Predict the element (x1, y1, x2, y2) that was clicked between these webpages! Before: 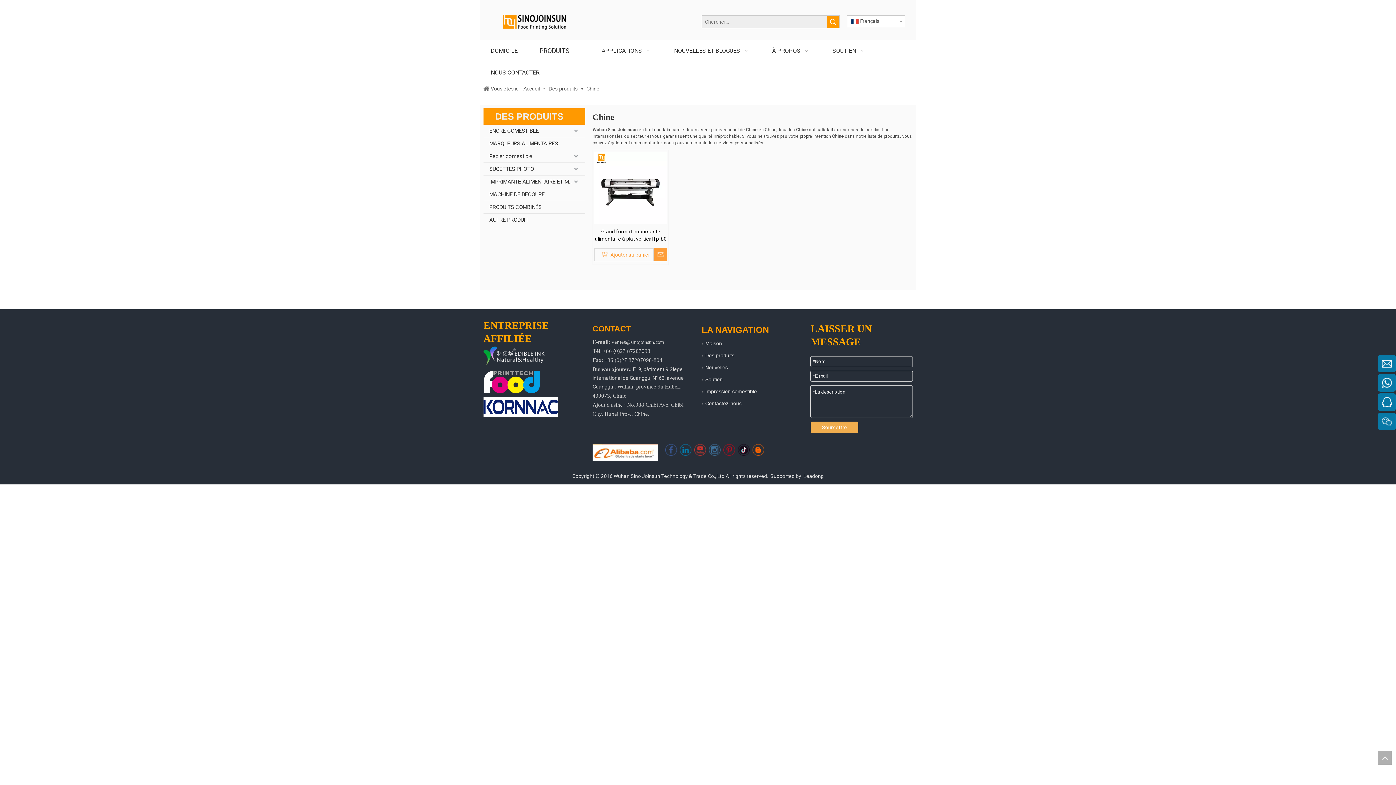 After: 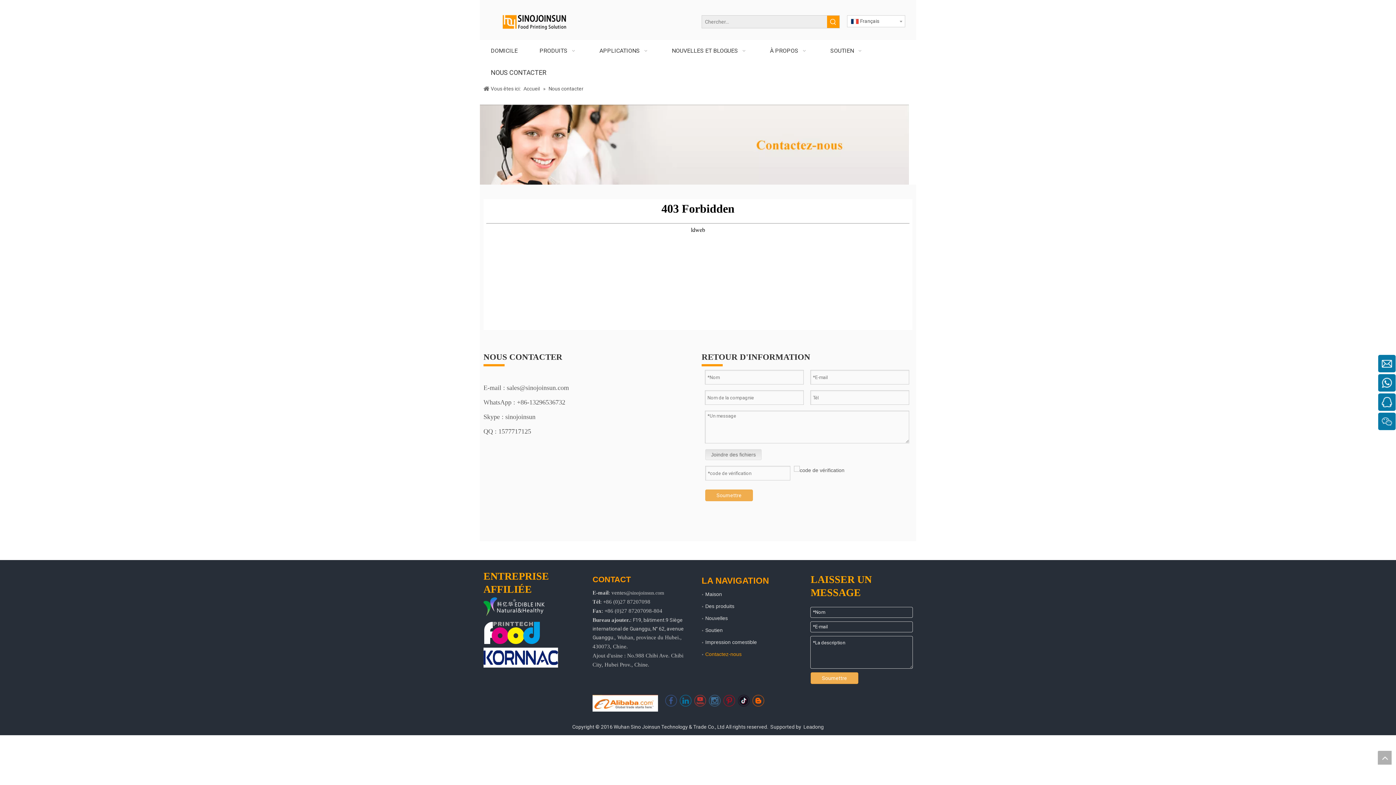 Action: label: NOUS CONTACTER bbox: (480, 61, 550, 83)